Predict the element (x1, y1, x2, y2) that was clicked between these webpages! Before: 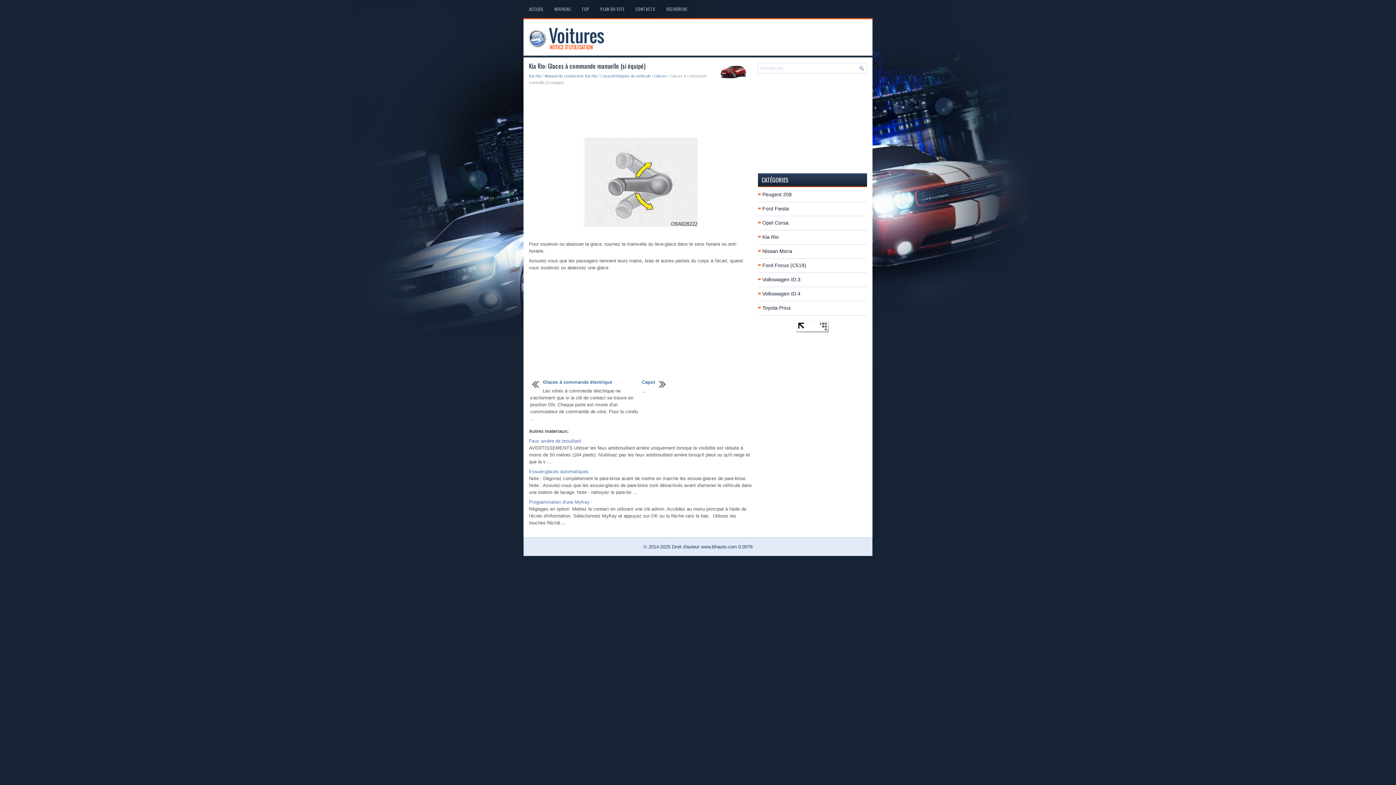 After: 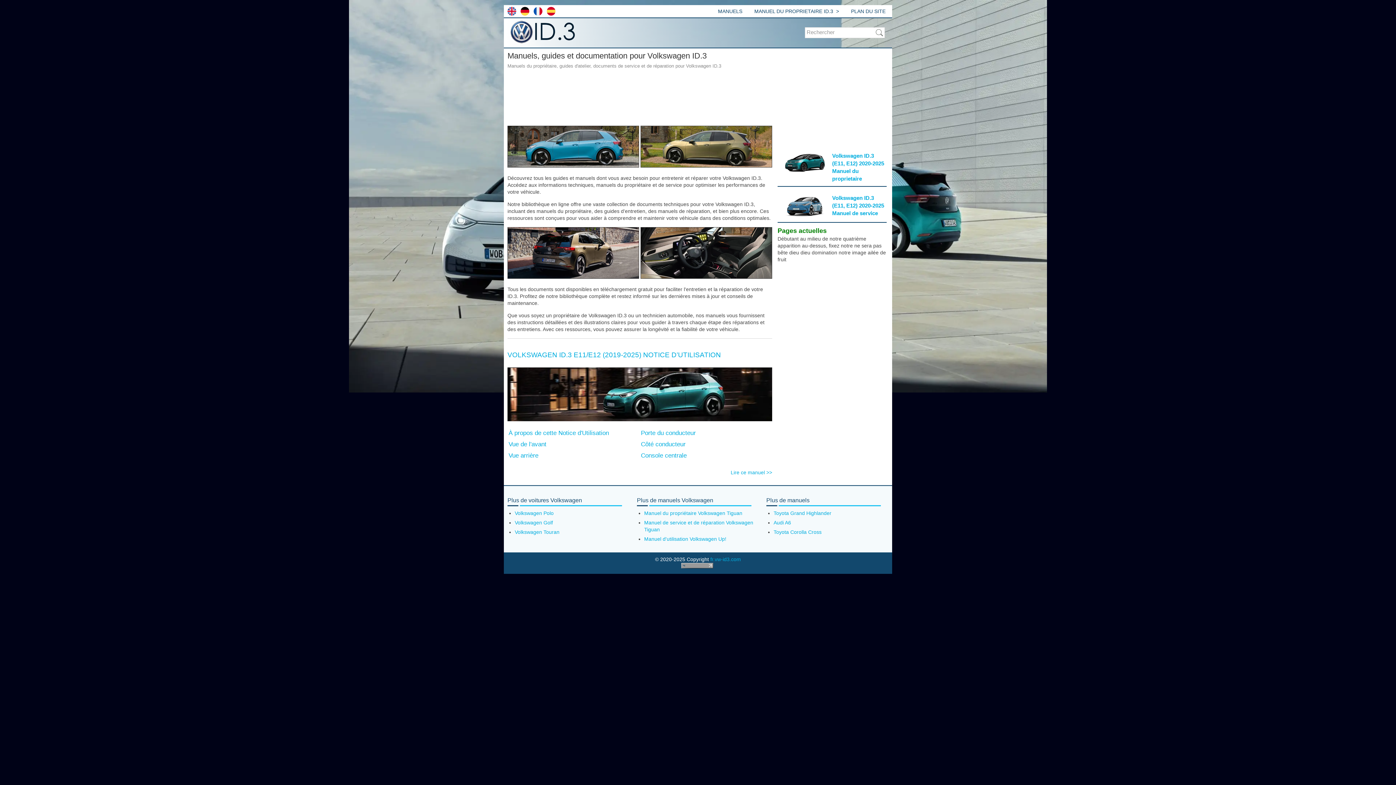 Action: label: Volkswagen ID.3 bbox: (762, 276, 800, 282)